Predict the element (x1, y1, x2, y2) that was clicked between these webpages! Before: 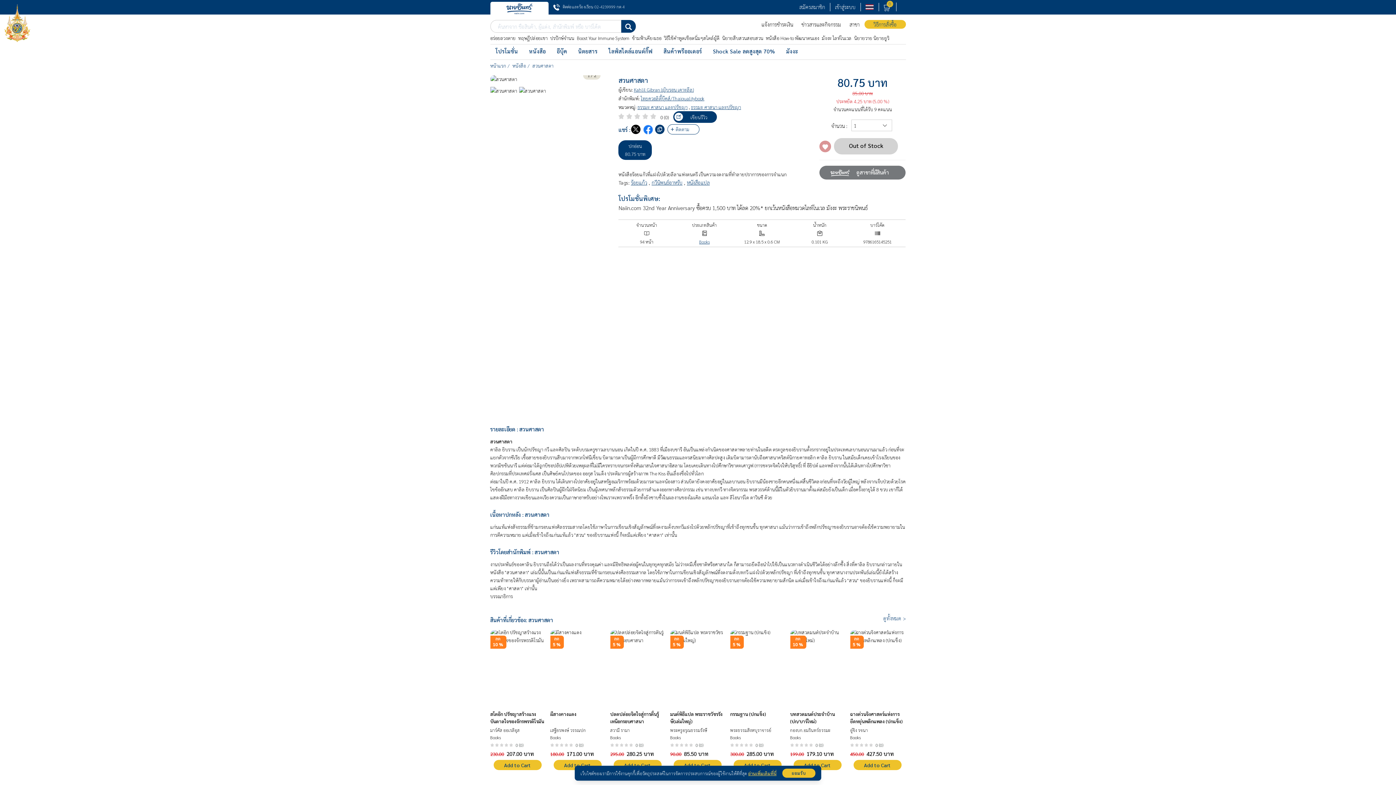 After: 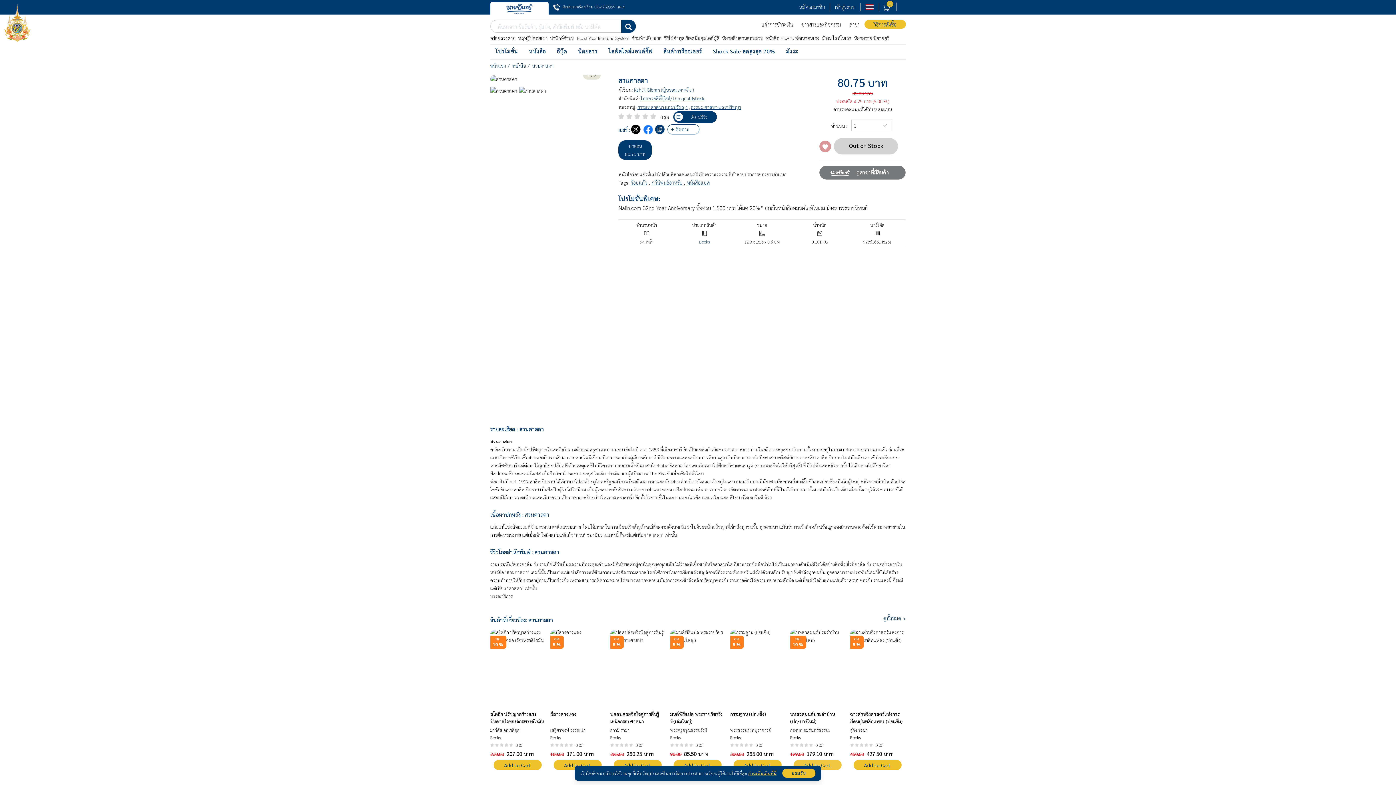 Action: bbox: (793, 760, 841, 770) label: Add to Cart